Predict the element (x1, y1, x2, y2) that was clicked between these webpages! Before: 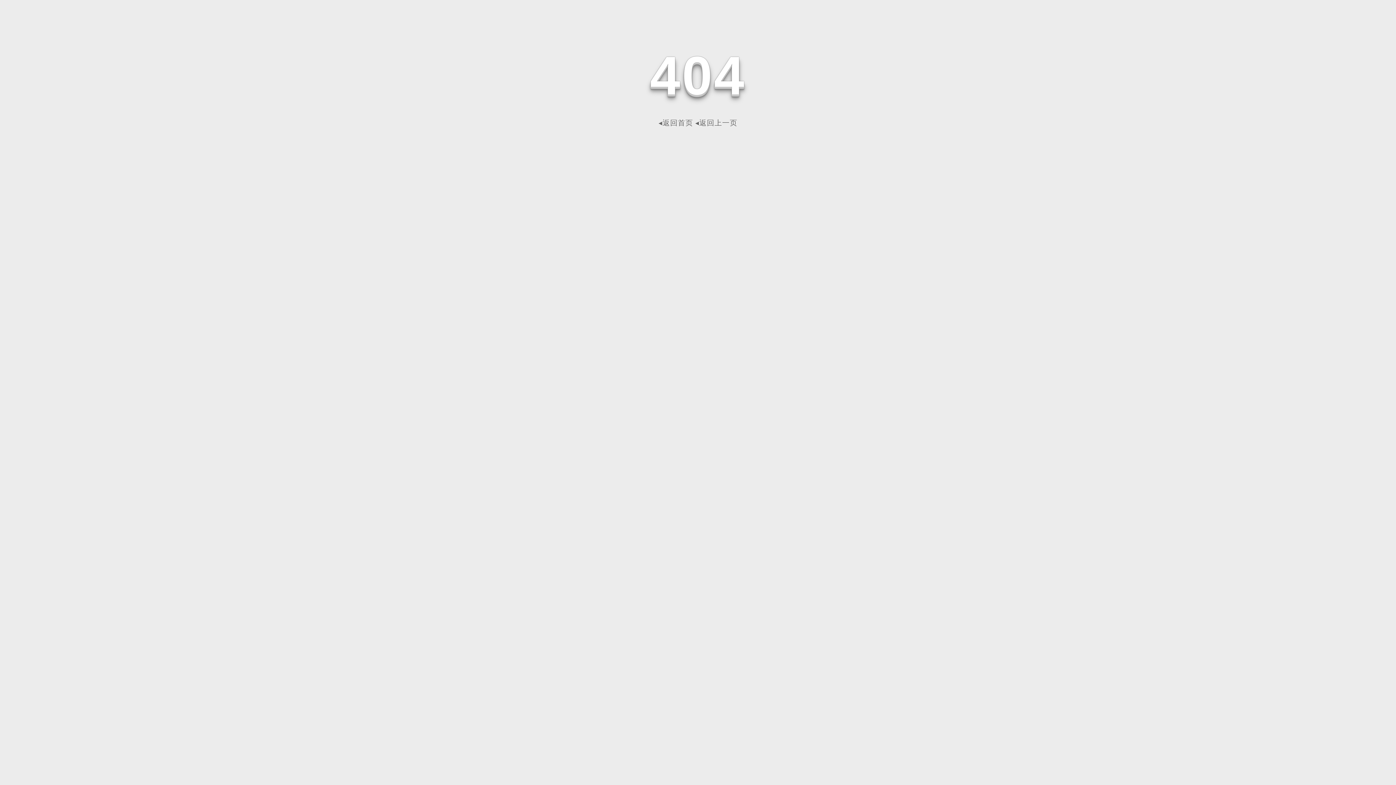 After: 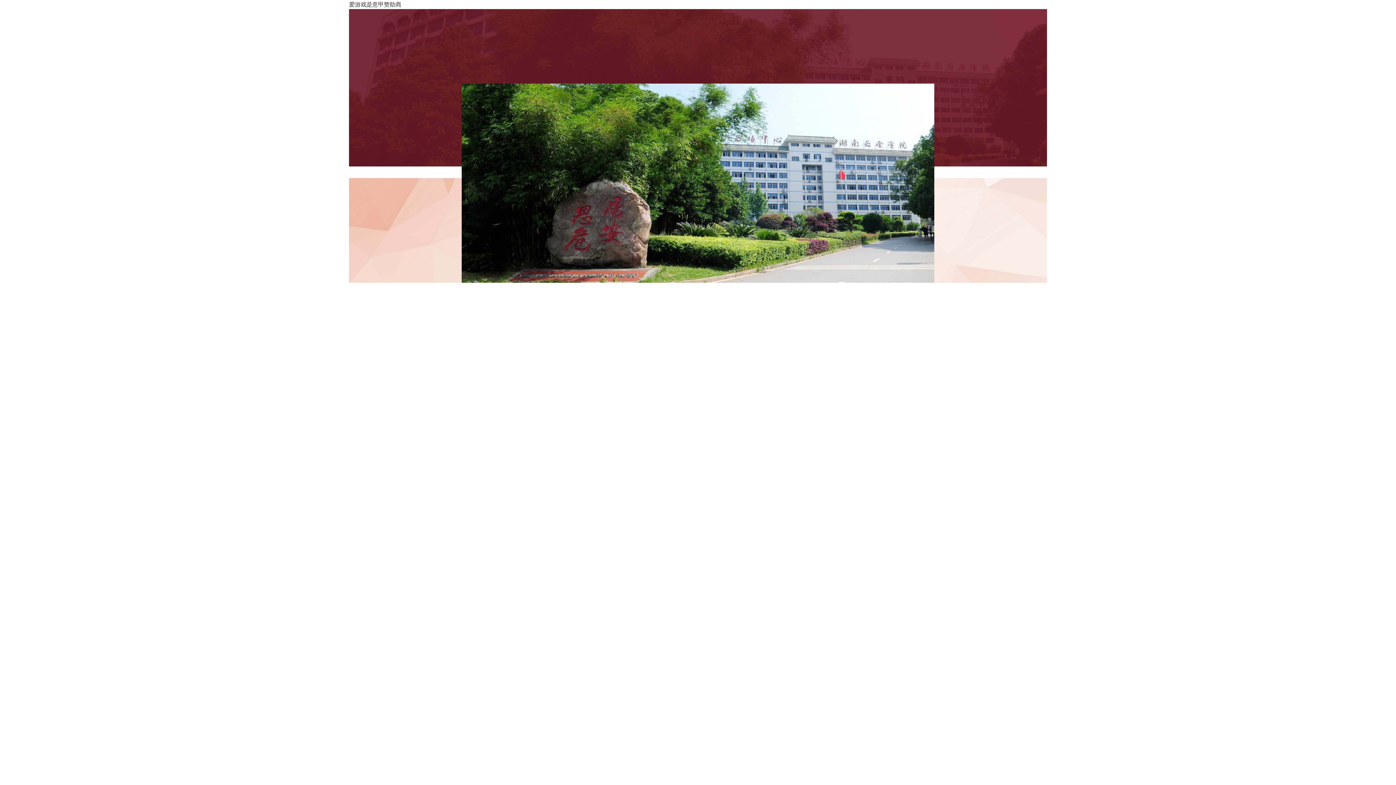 Action: label: ◂返回首页 bbox: (658, 118, 693, 126)